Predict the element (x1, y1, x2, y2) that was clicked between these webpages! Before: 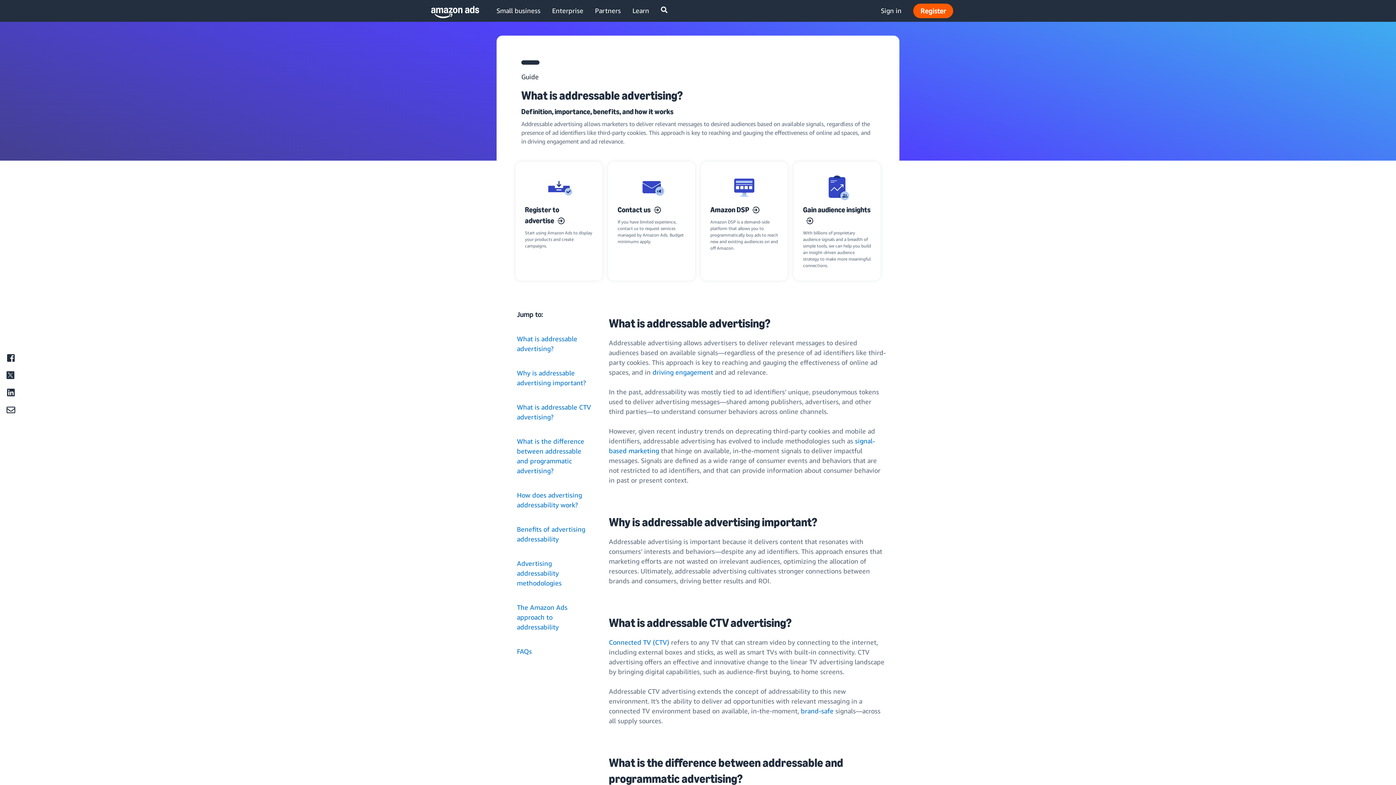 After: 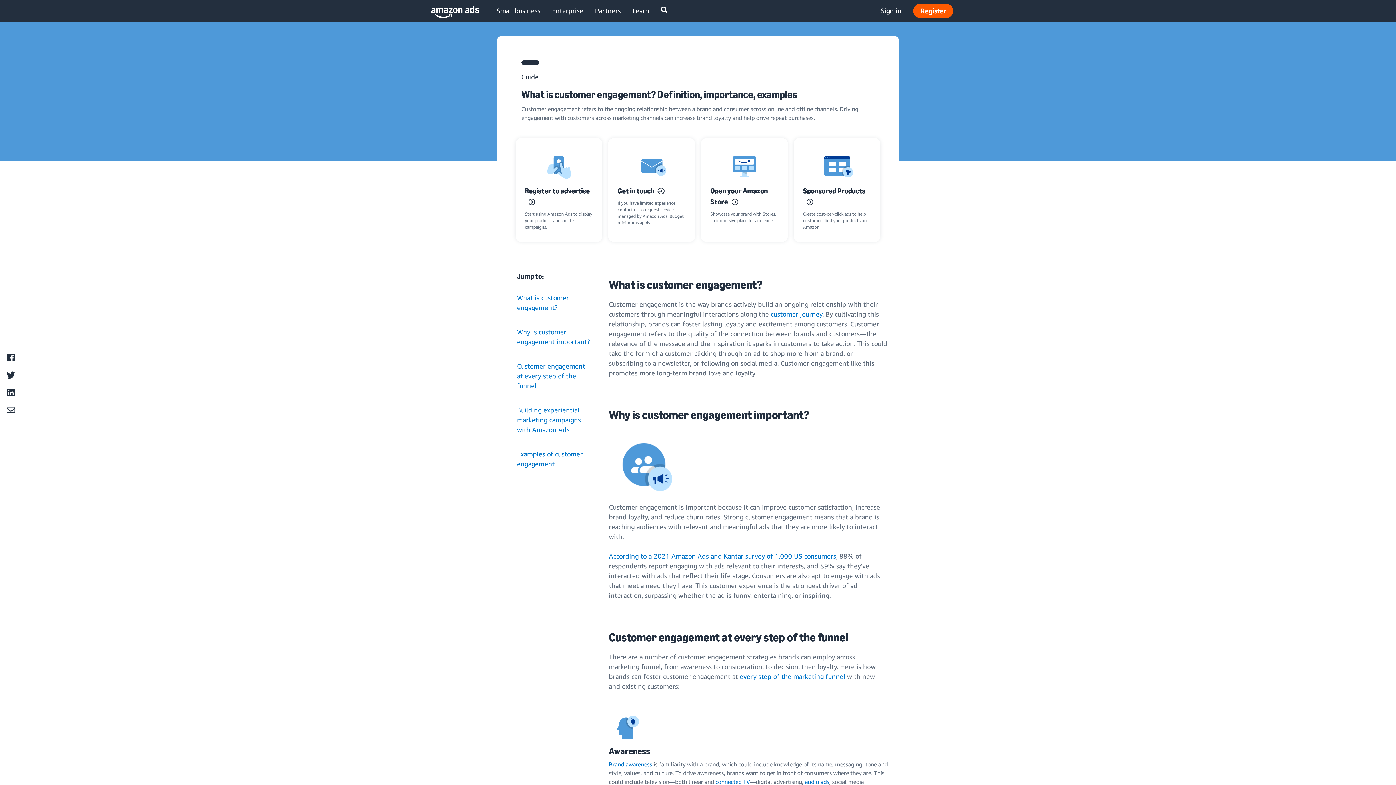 Action: bbox: (652, 368, 713, 376) label: driving engagement